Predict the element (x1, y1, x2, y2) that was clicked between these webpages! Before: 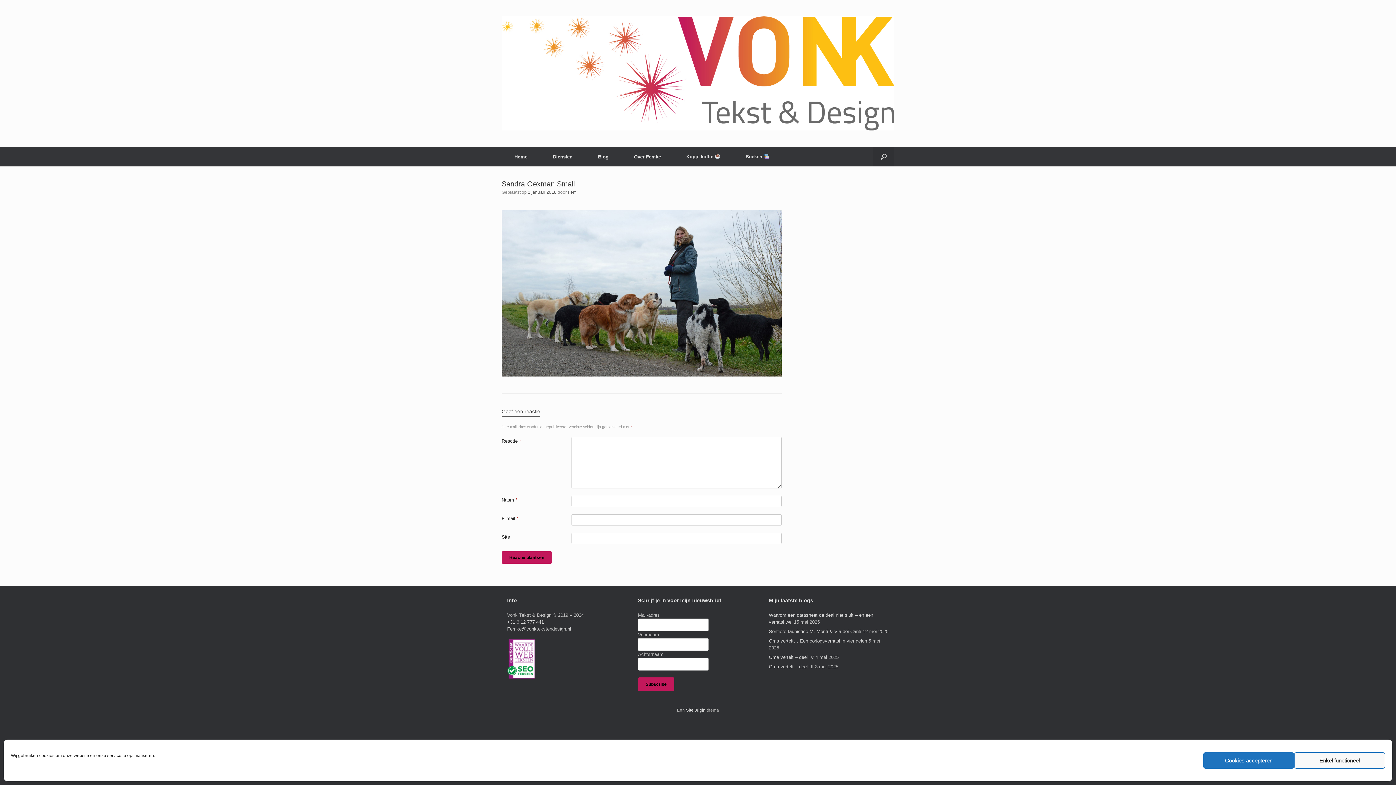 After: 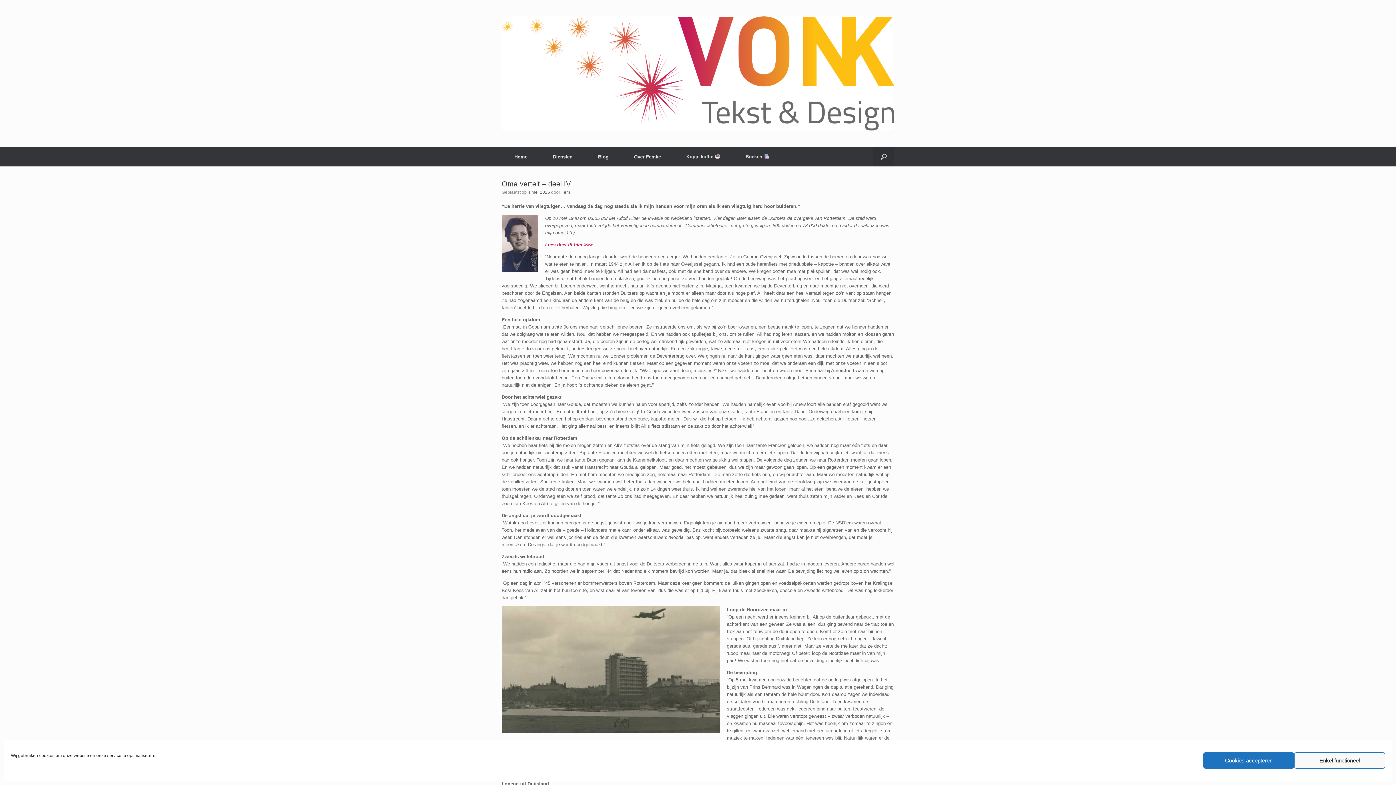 Action: bbox: (769, 654, 814, 660) label: Oma vertelt – deel IV